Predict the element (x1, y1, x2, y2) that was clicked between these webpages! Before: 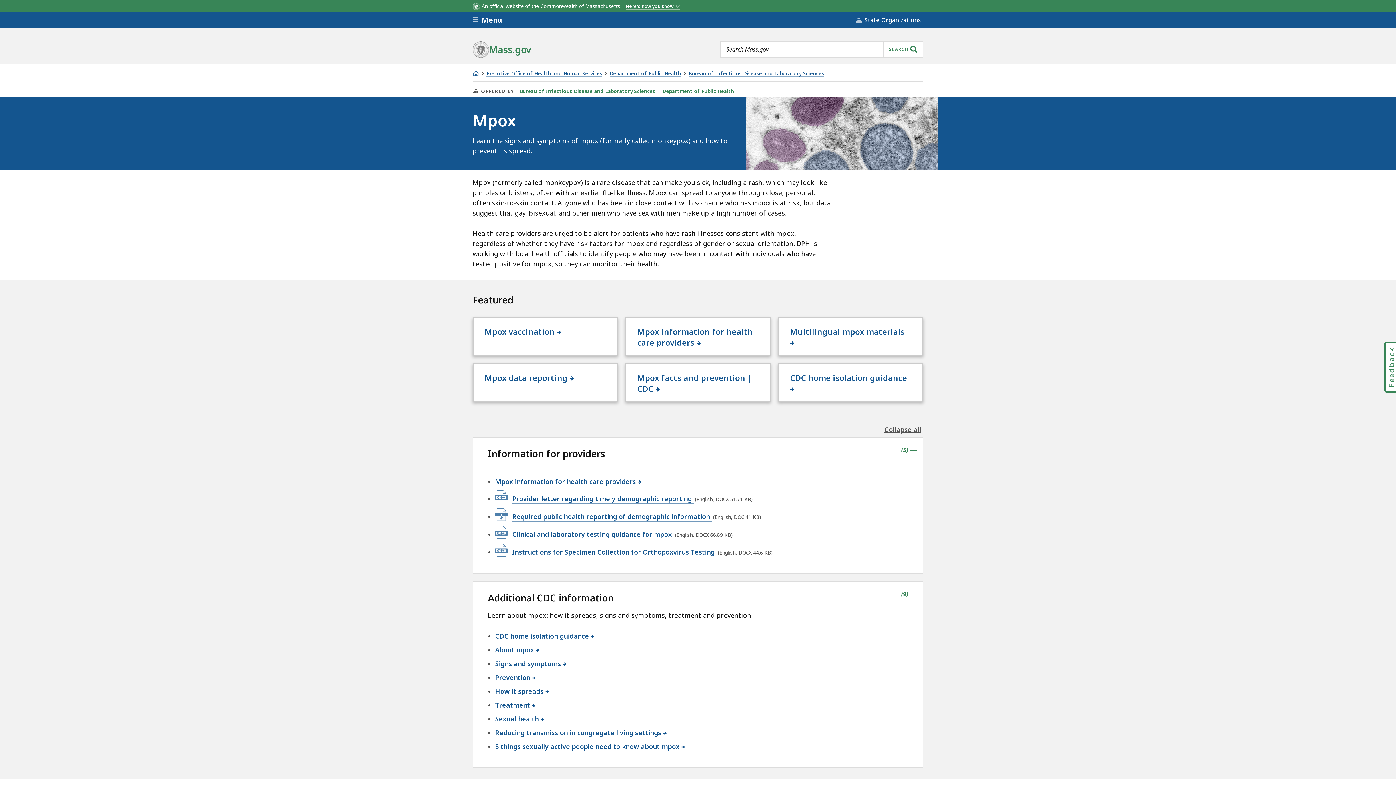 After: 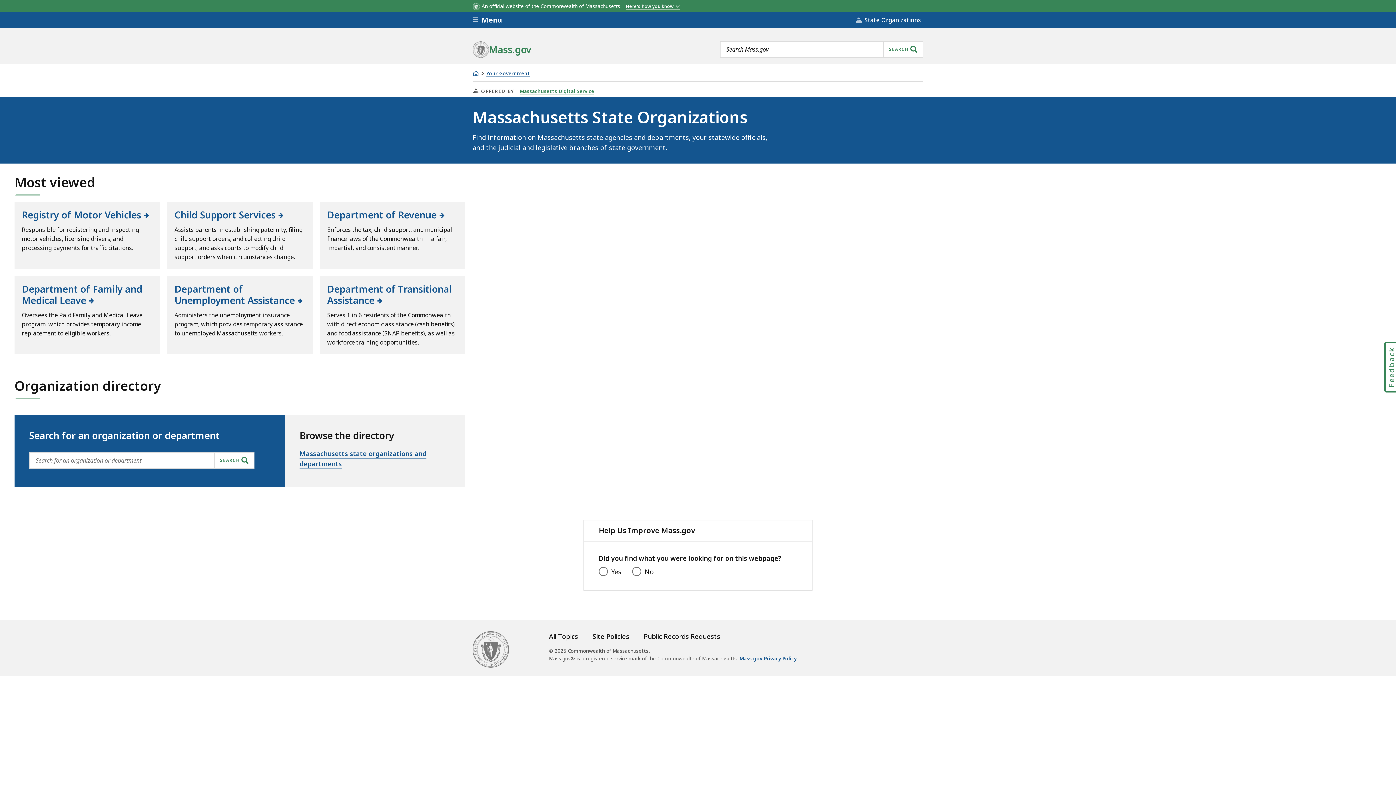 Action: bbox: (852, 13, 923, 26) label:  State Organizations